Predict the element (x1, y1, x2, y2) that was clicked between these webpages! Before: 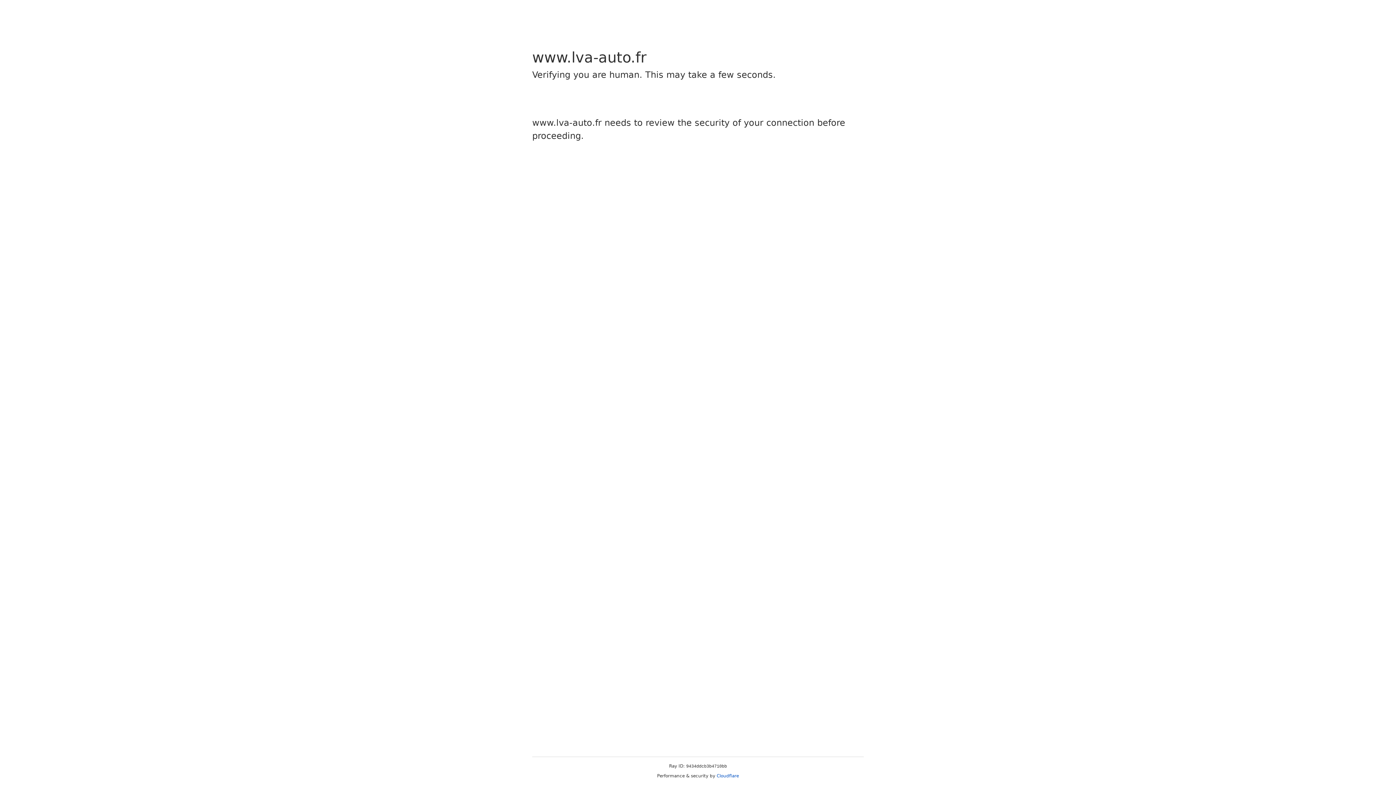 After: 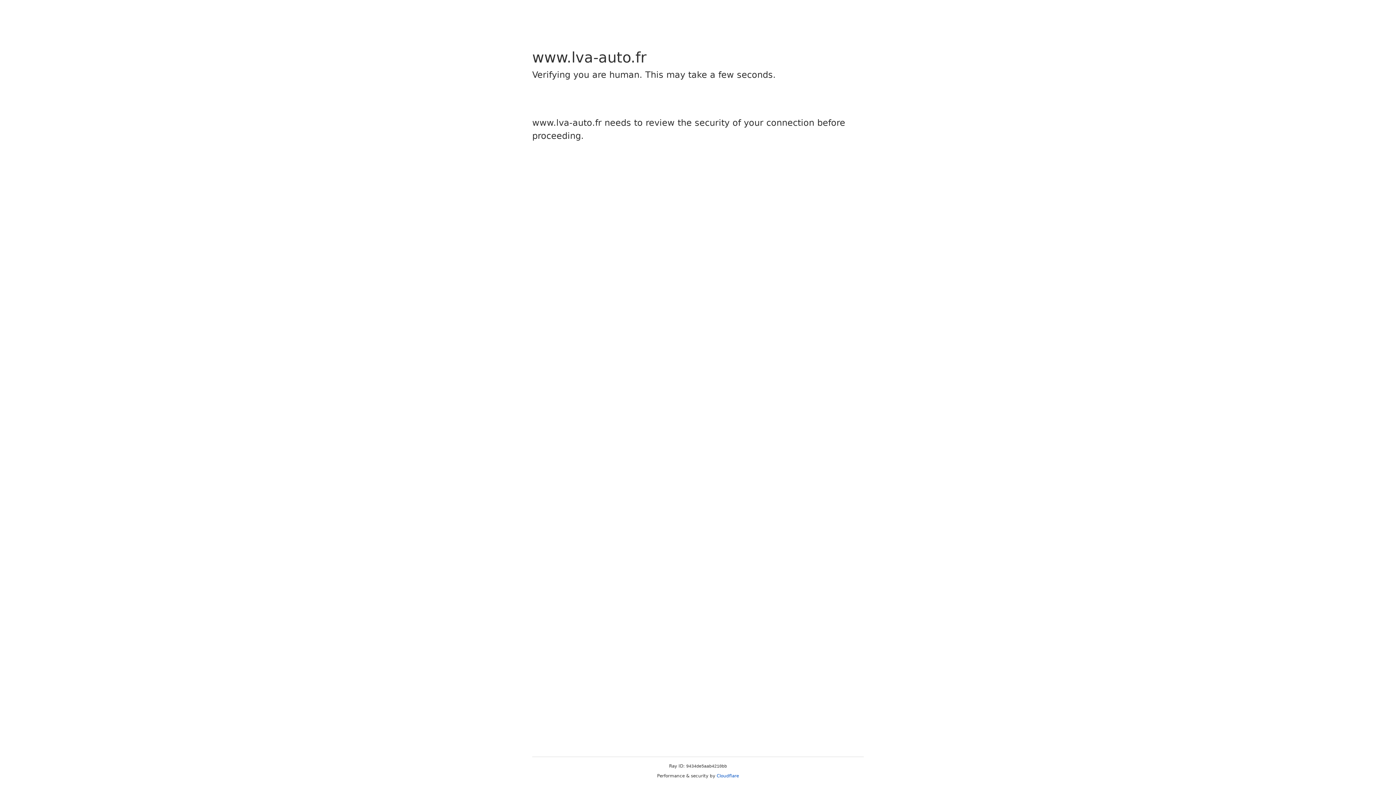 Action: label: Cloudflare bbox: (716, 773, 739, 778)